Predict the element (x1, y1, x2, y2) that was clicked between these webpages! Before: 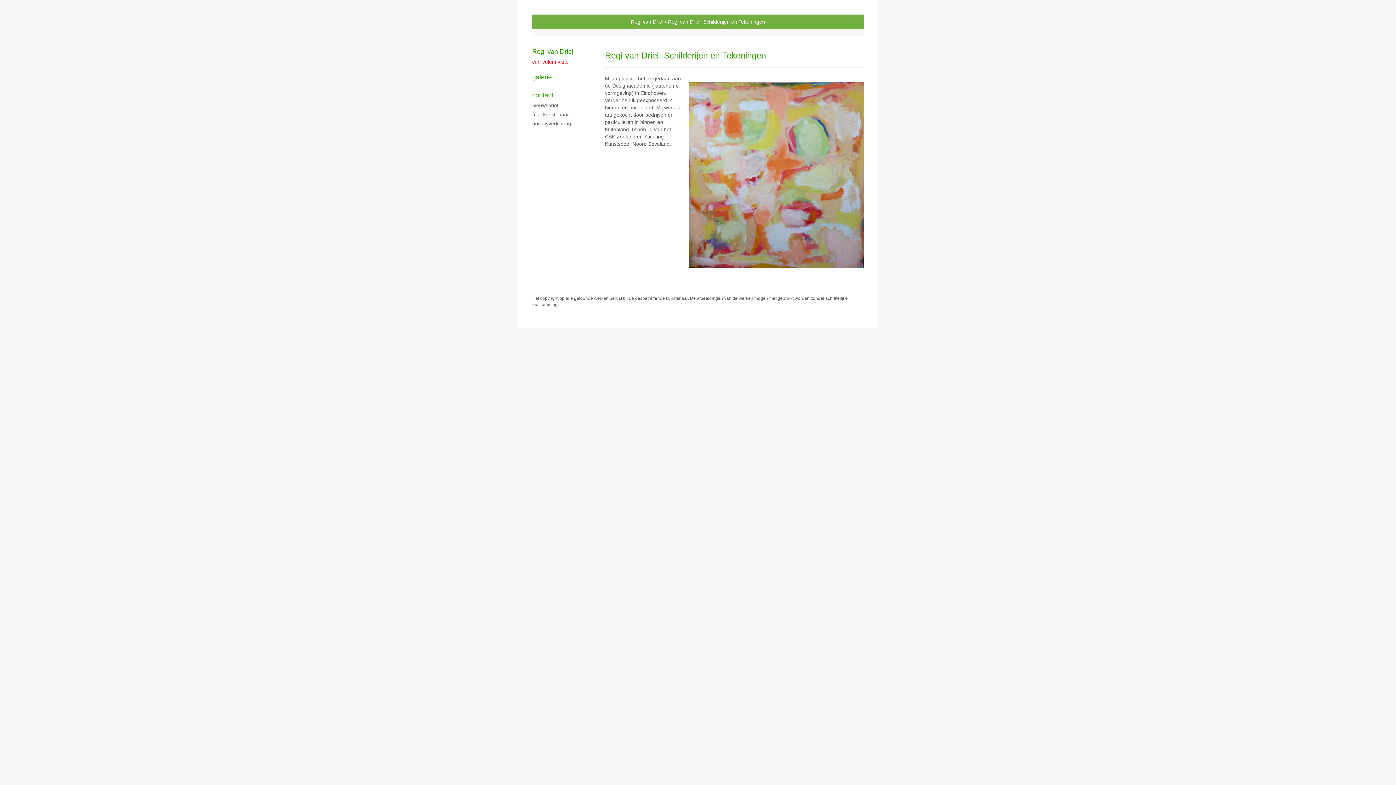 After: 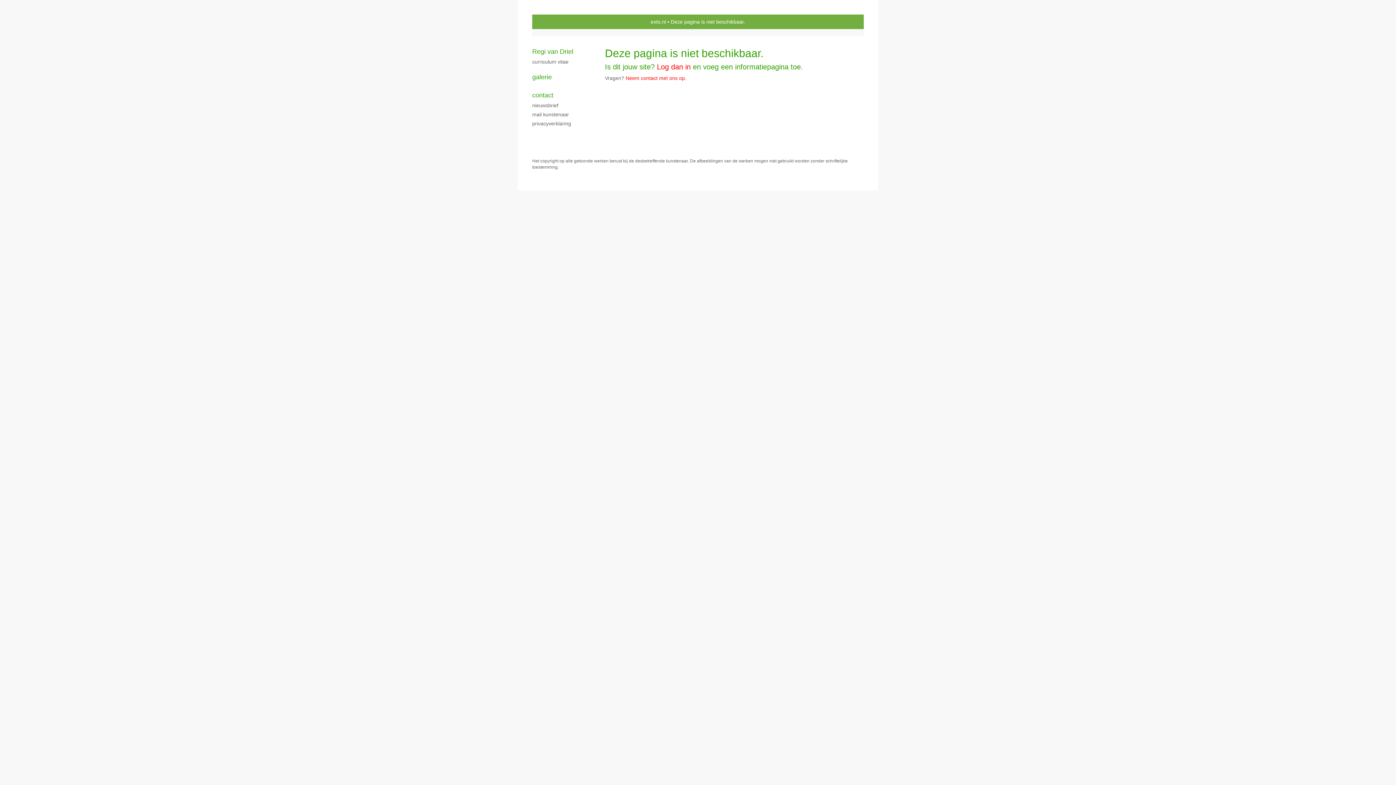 Action: bbox: (532, 72, 590, 81) label: galerie